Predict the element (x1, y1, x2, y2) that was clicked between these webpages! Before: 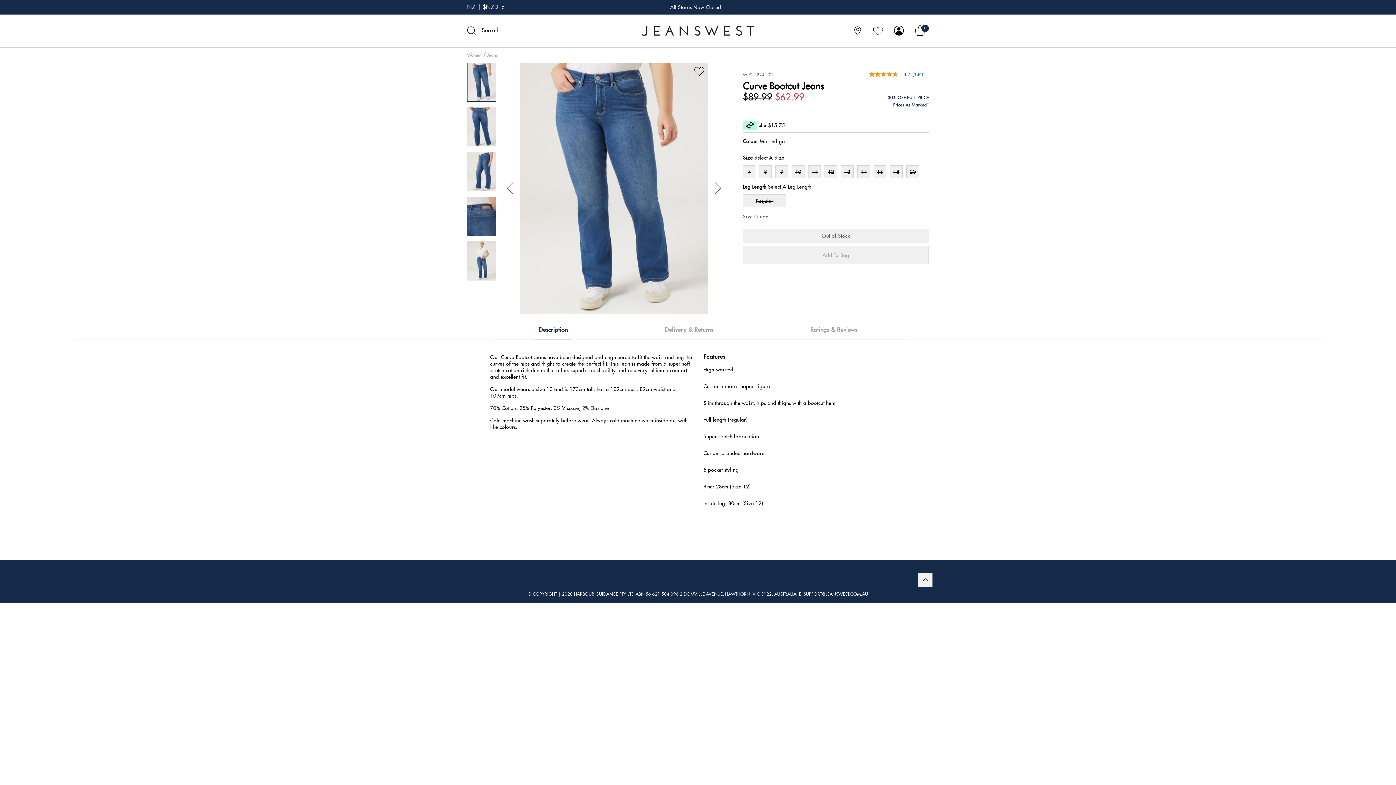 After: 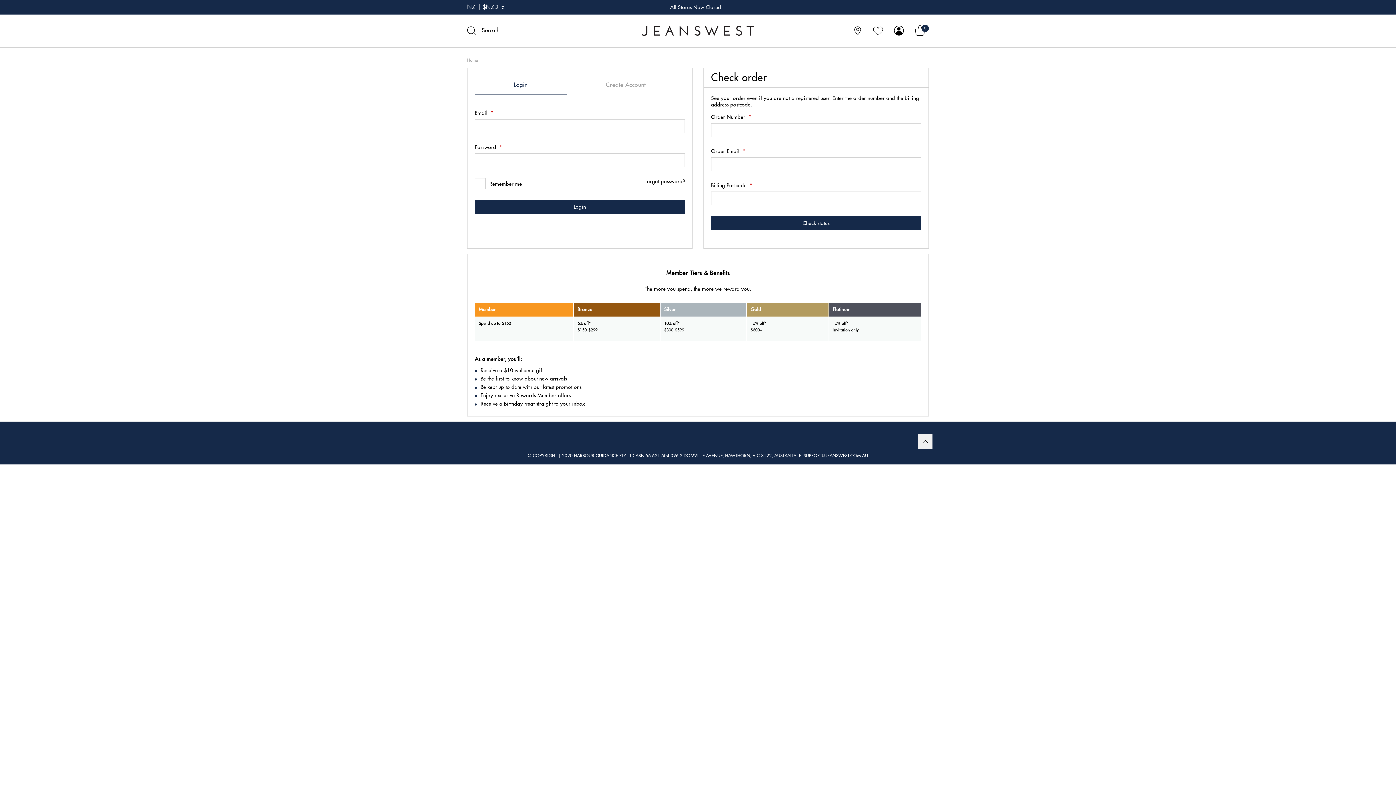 Action: bbox: (894, 25, 904, 36)